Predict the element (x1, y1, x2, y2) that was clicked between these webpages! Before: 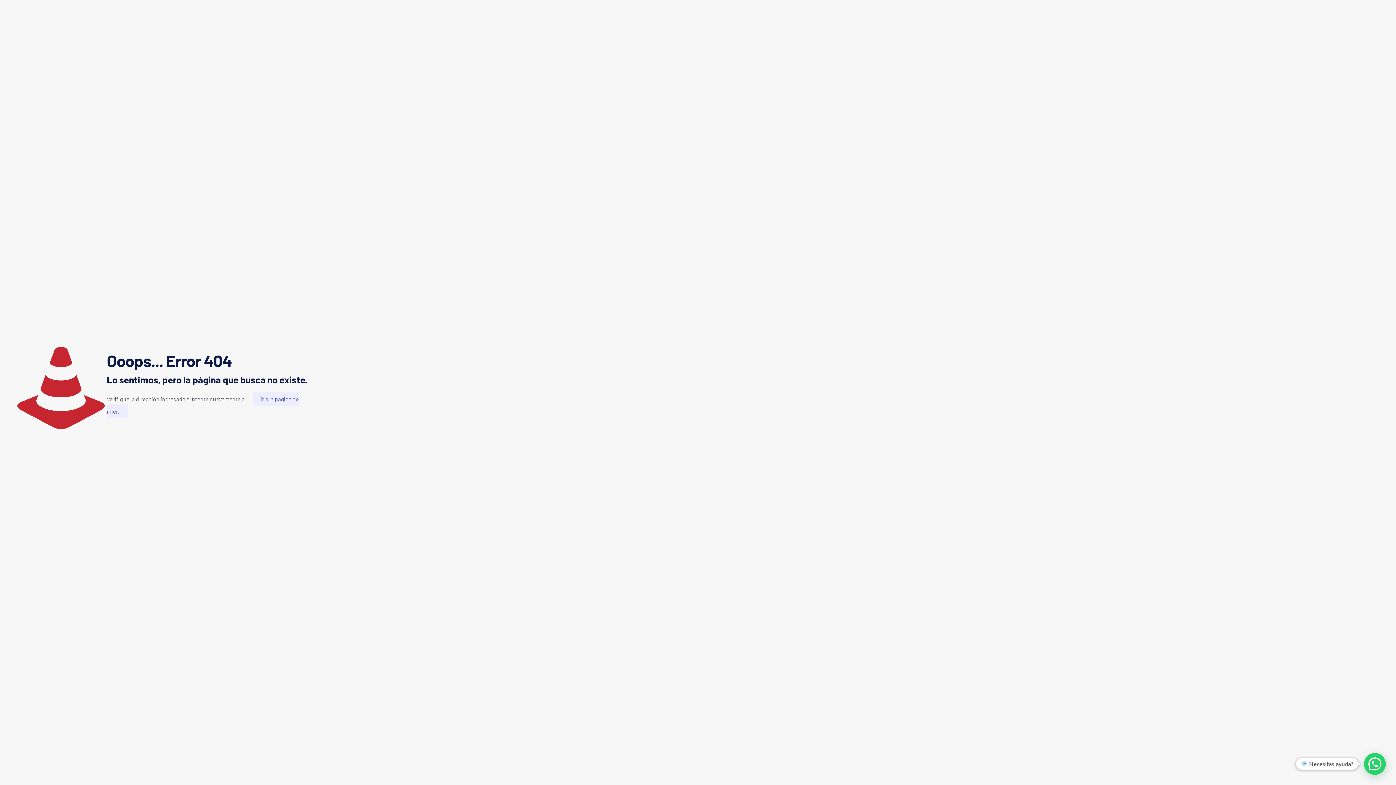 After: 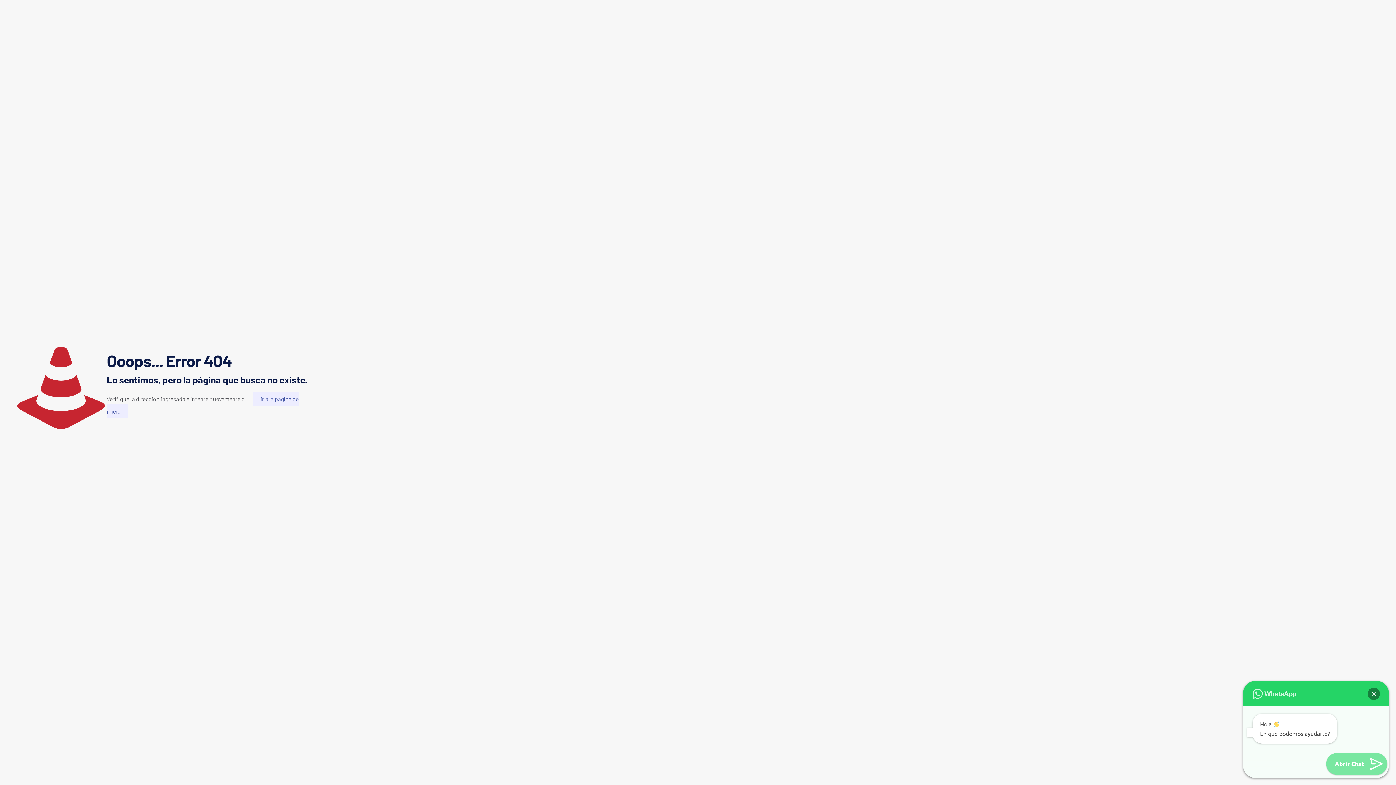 Action: bbox: (1363, 751, 1386, 775) label:  Necesitas ayuda?